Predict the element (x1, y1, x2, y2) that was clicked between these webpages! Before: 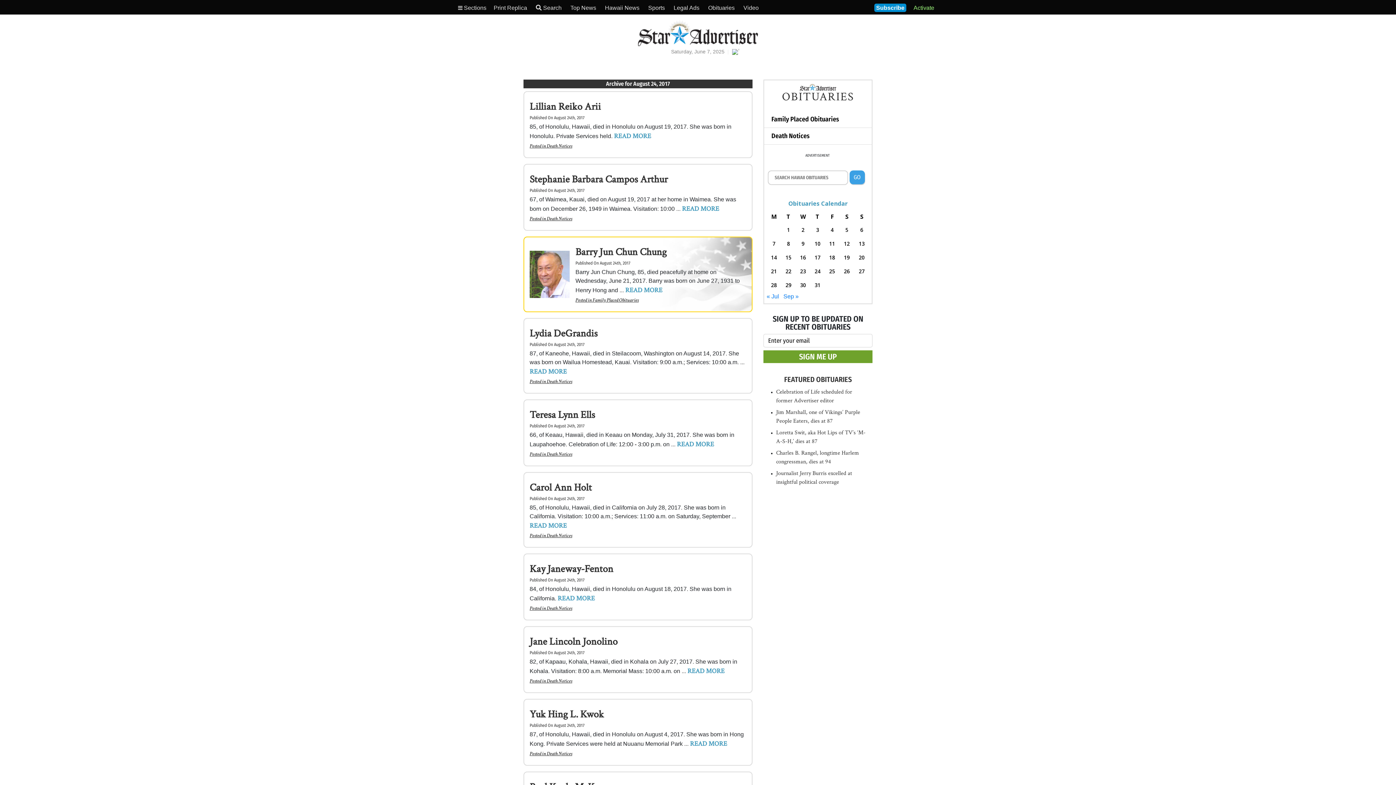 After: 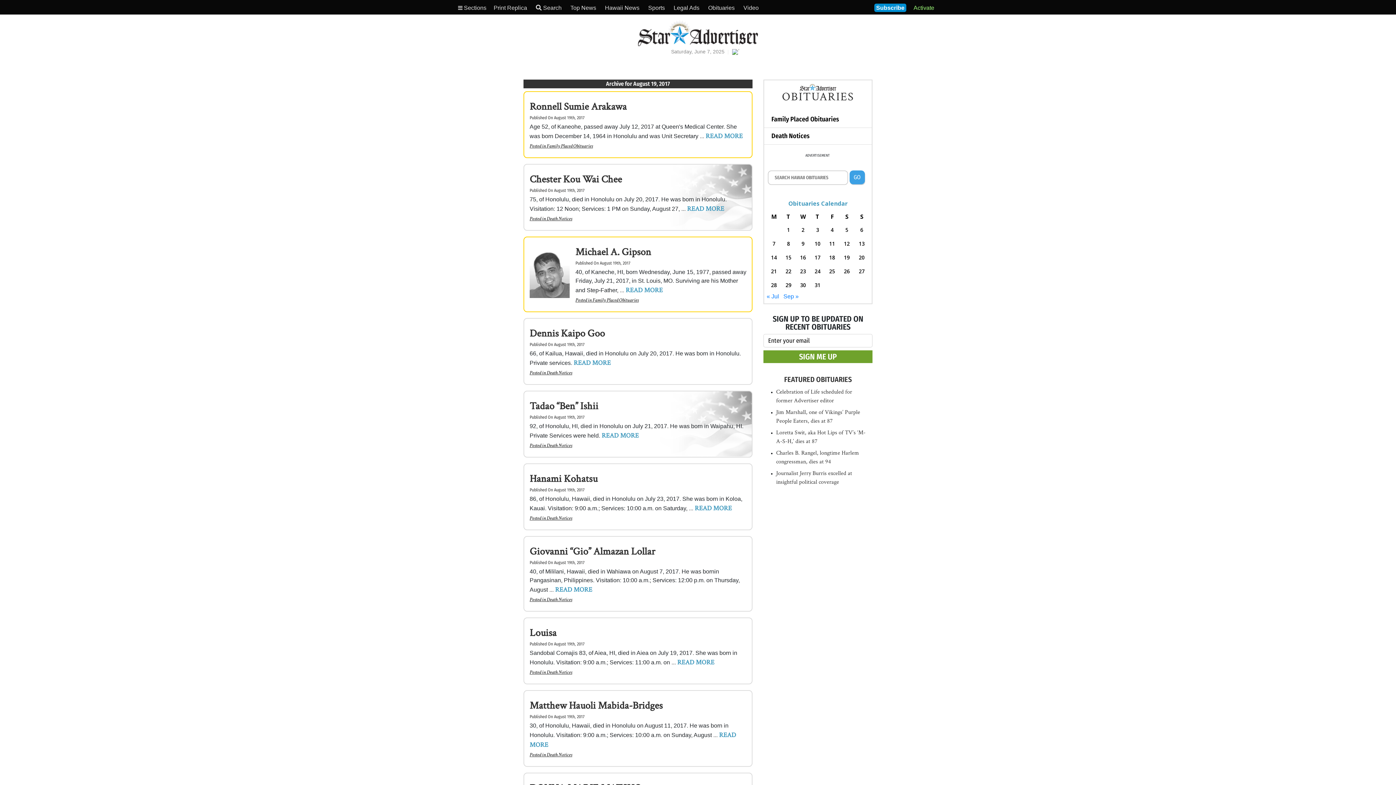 Action: bbox: (841, 252, 852, 262) label: Posts published on August 19, 2017